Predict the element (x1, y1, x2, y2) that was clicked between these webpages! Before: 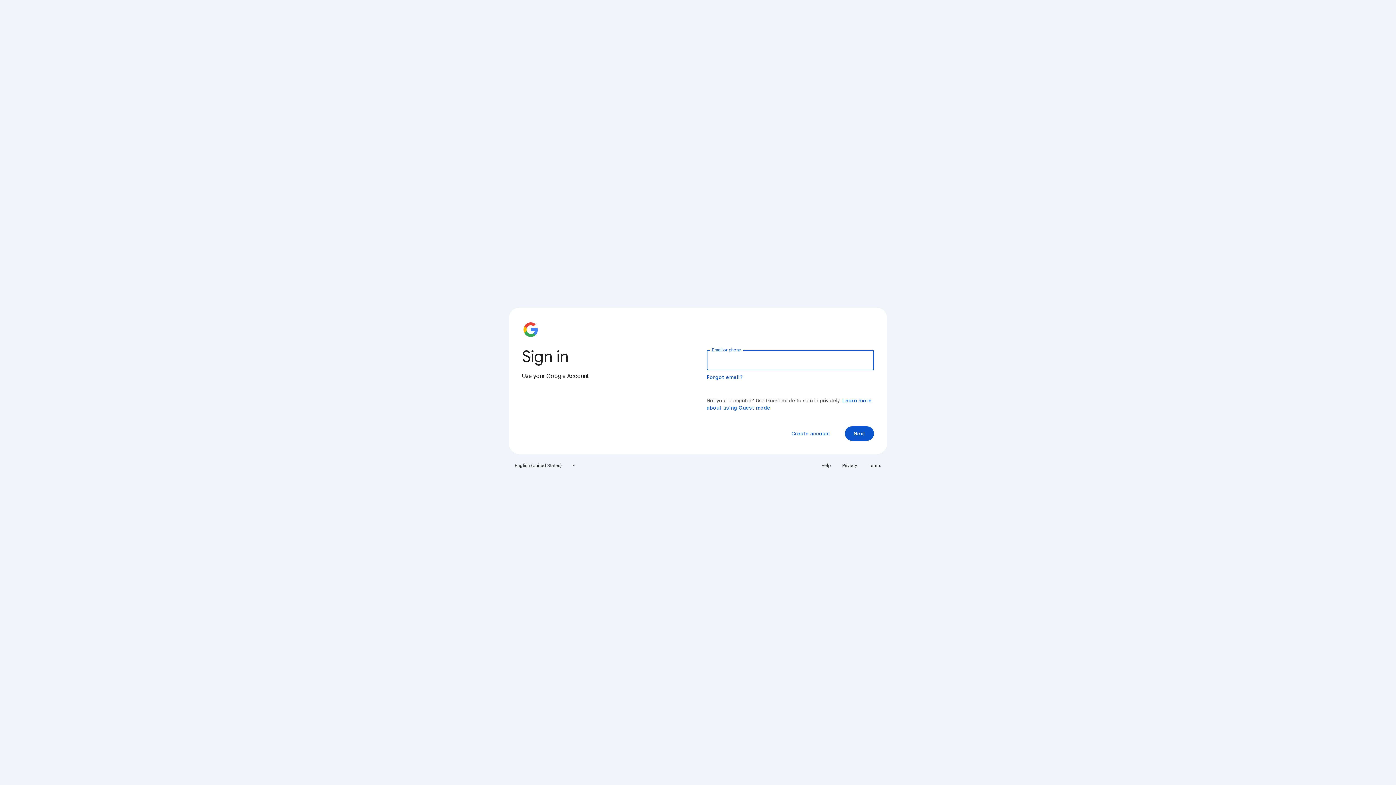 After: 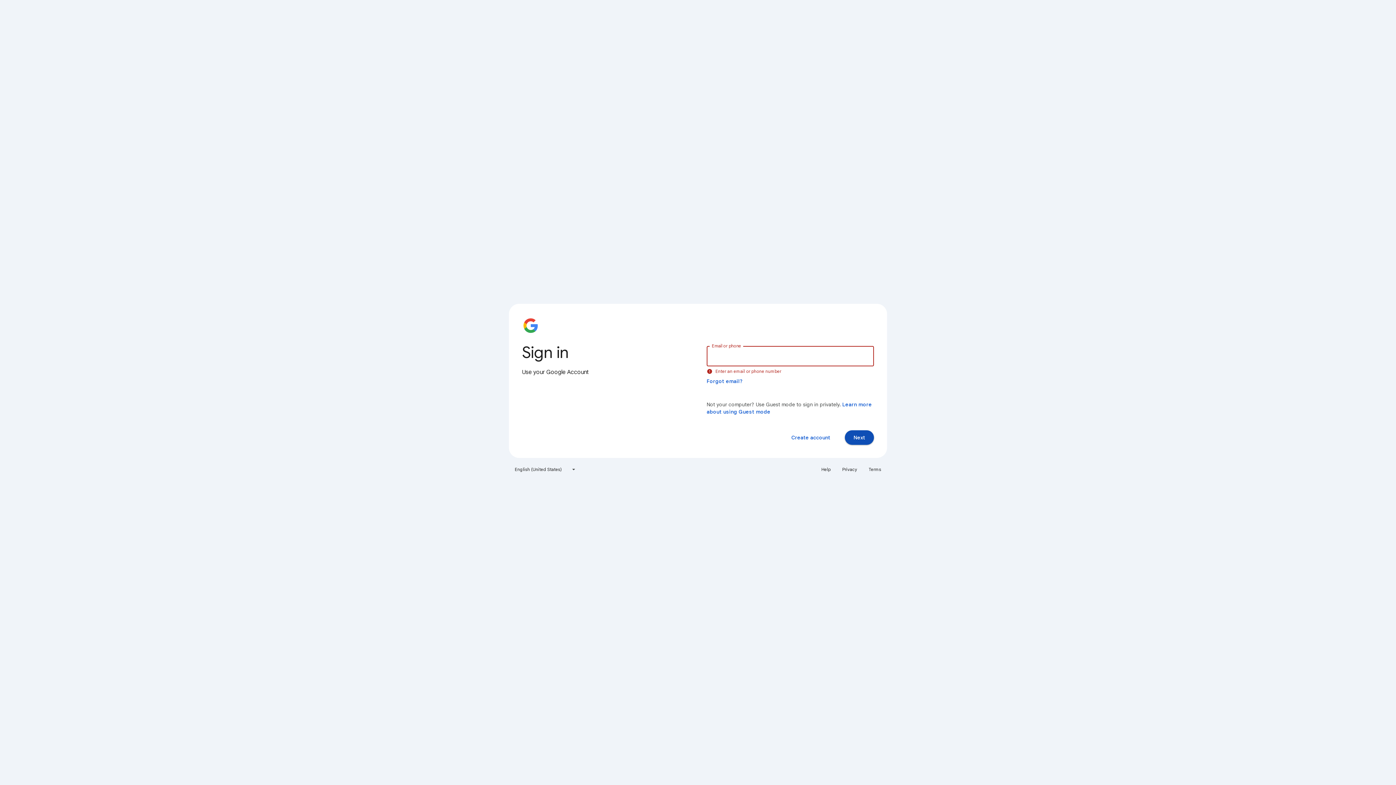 Action: label: Next bbox: (845, 426, 874, 441)